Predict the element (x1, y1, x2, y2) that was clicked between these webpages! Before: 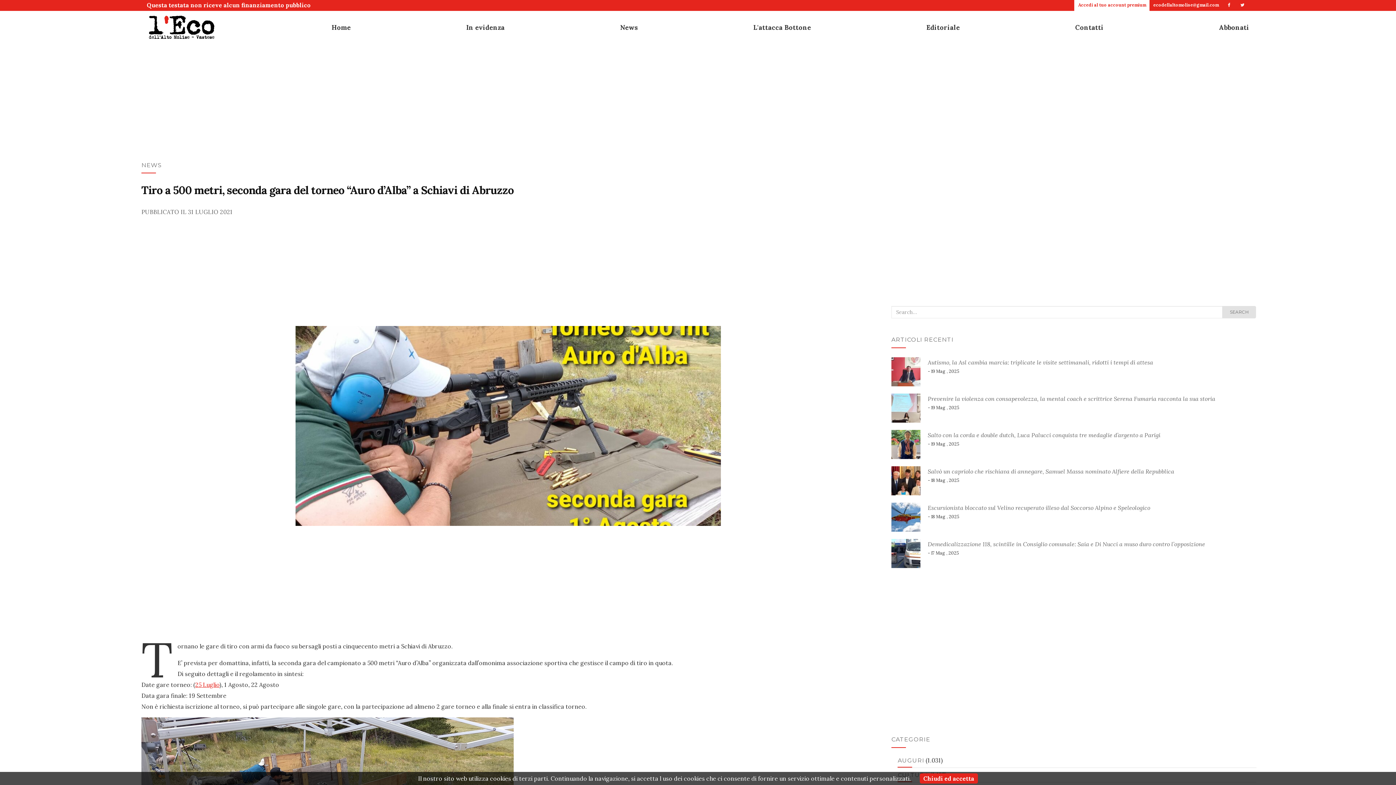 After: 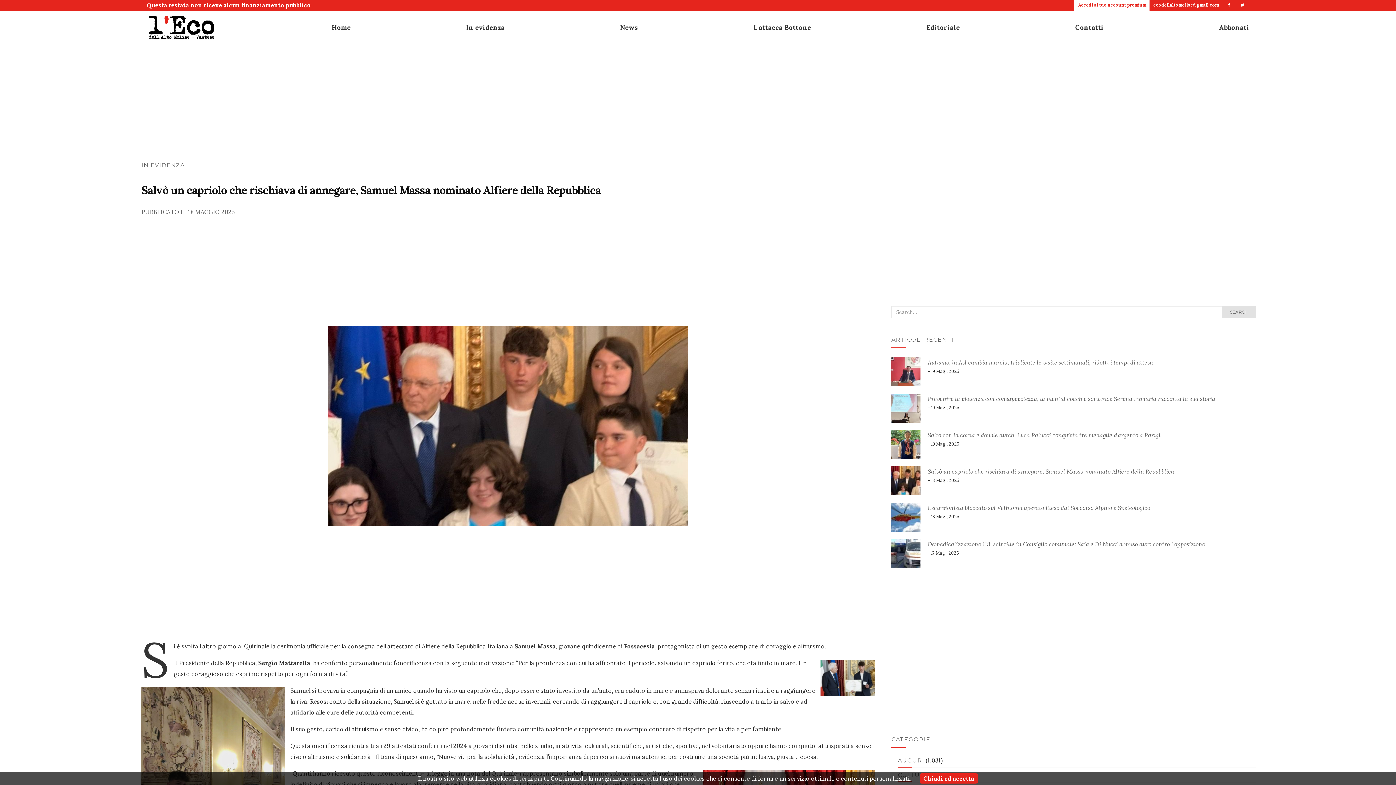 Action: bbox: (891, 477, 920, 483)